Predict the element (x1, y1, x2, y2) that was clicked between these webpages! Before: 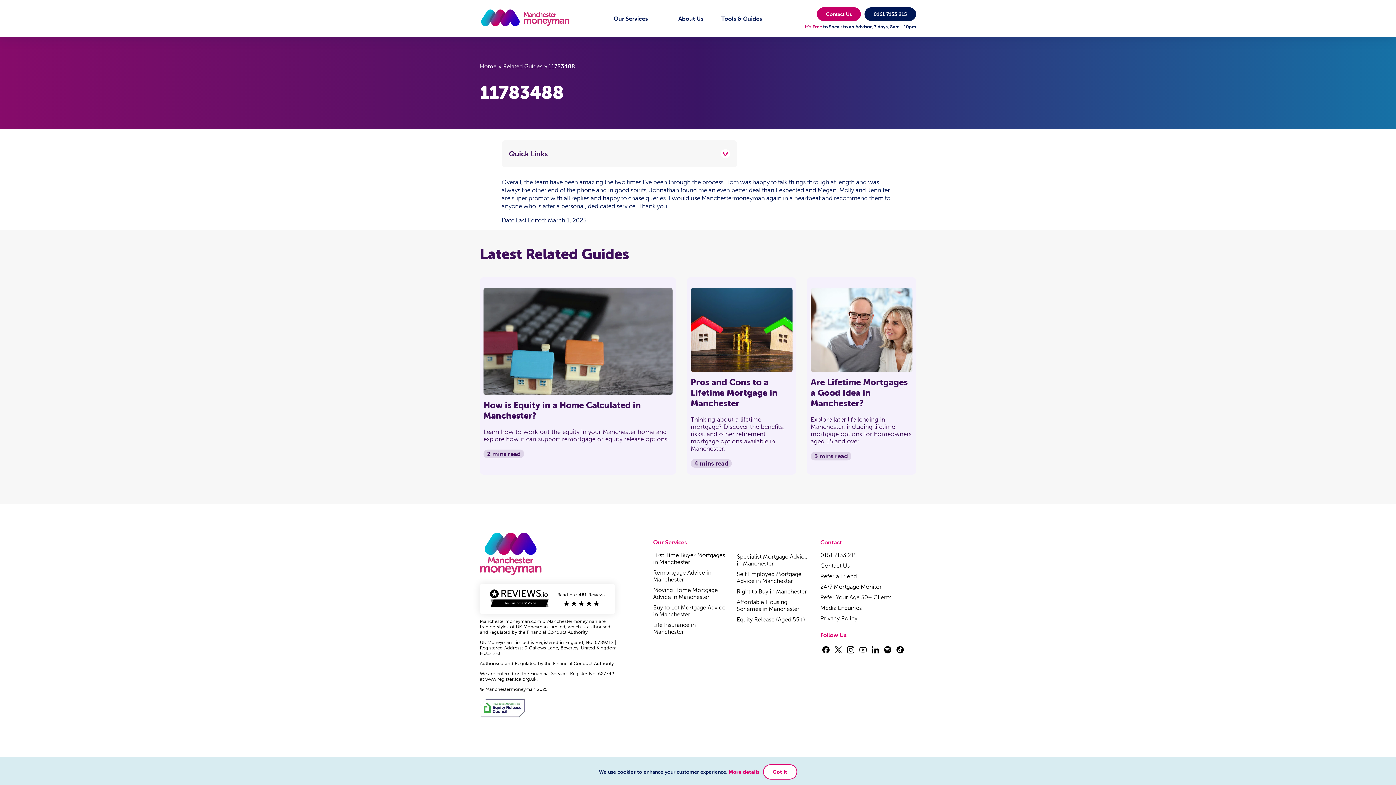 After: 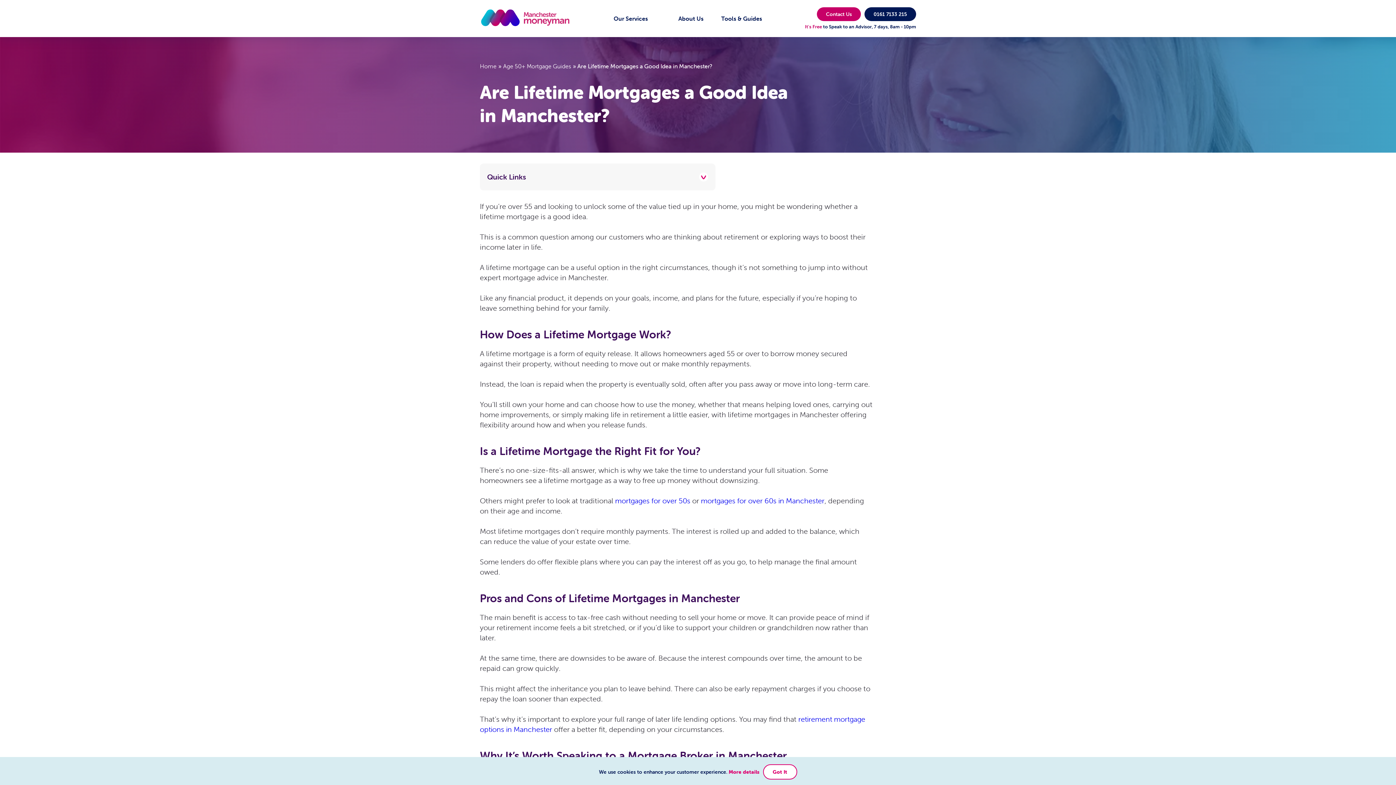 Action: label: Are Lifetime Mortgages a Good Idea in Manchester?

Explore later life lending in Manchester, including lifetime mortgage options for homeowners aged 55 and over.

3 mins read bbox: (807, 284, 916, 474)